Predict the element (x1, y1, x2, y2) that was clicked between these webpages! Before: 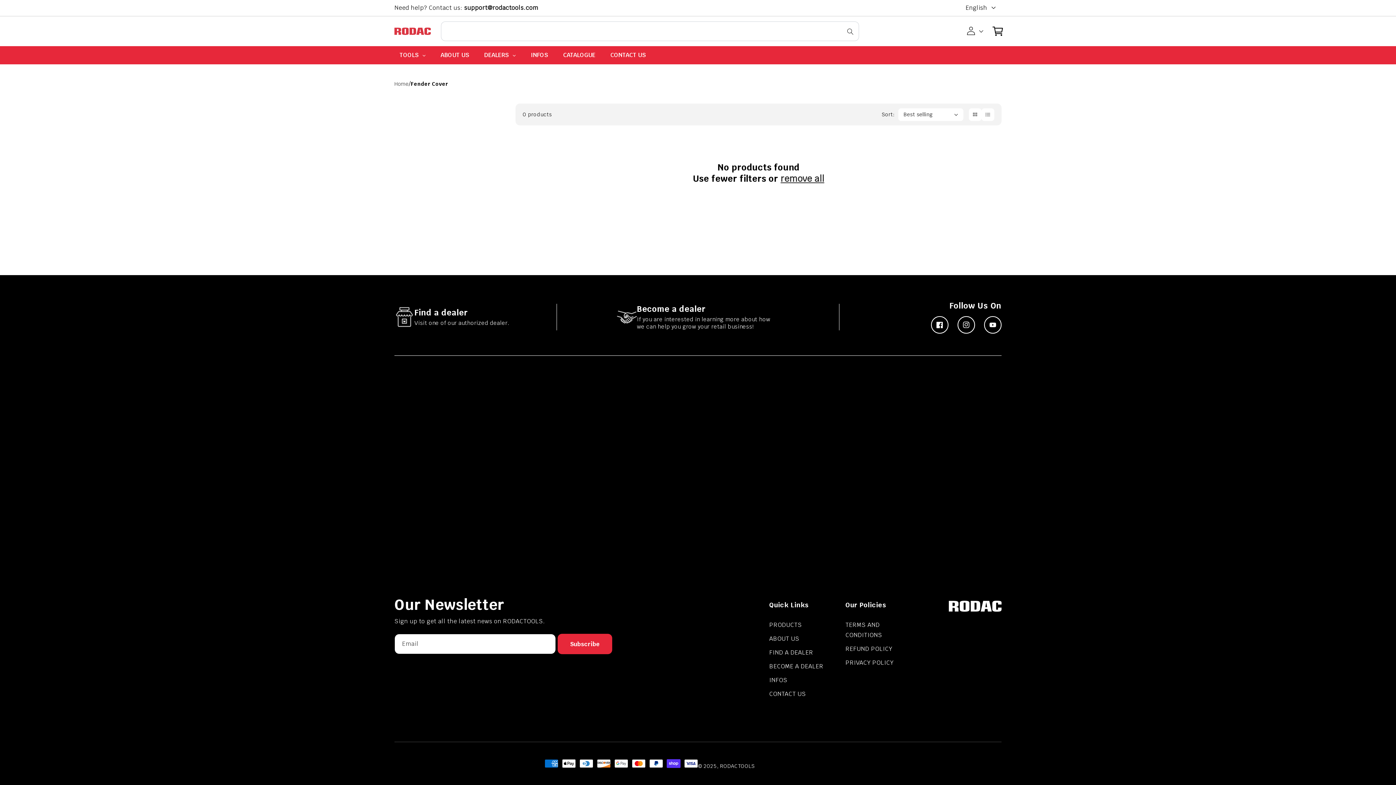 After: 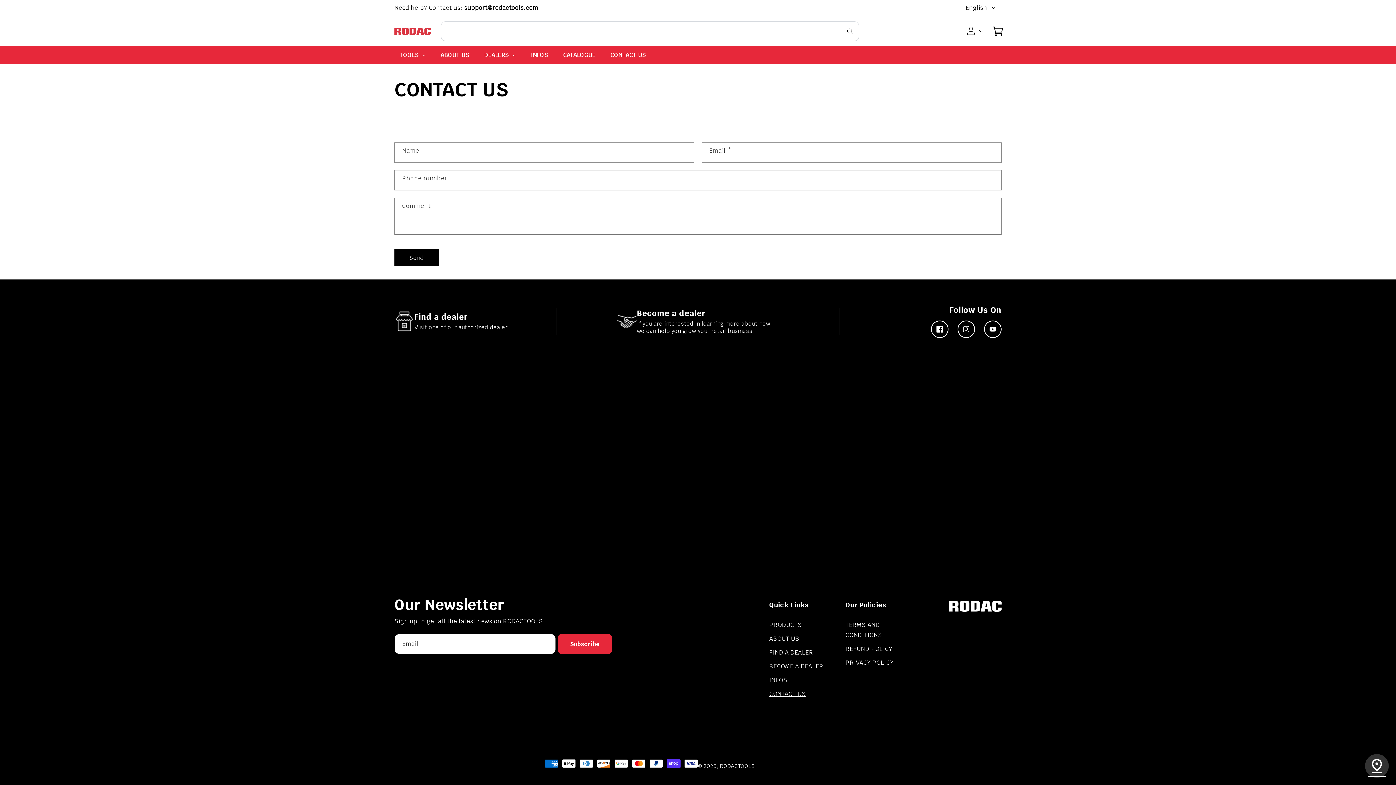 Action: label: CONTACT US bbox: (603, 46, 653, 64)